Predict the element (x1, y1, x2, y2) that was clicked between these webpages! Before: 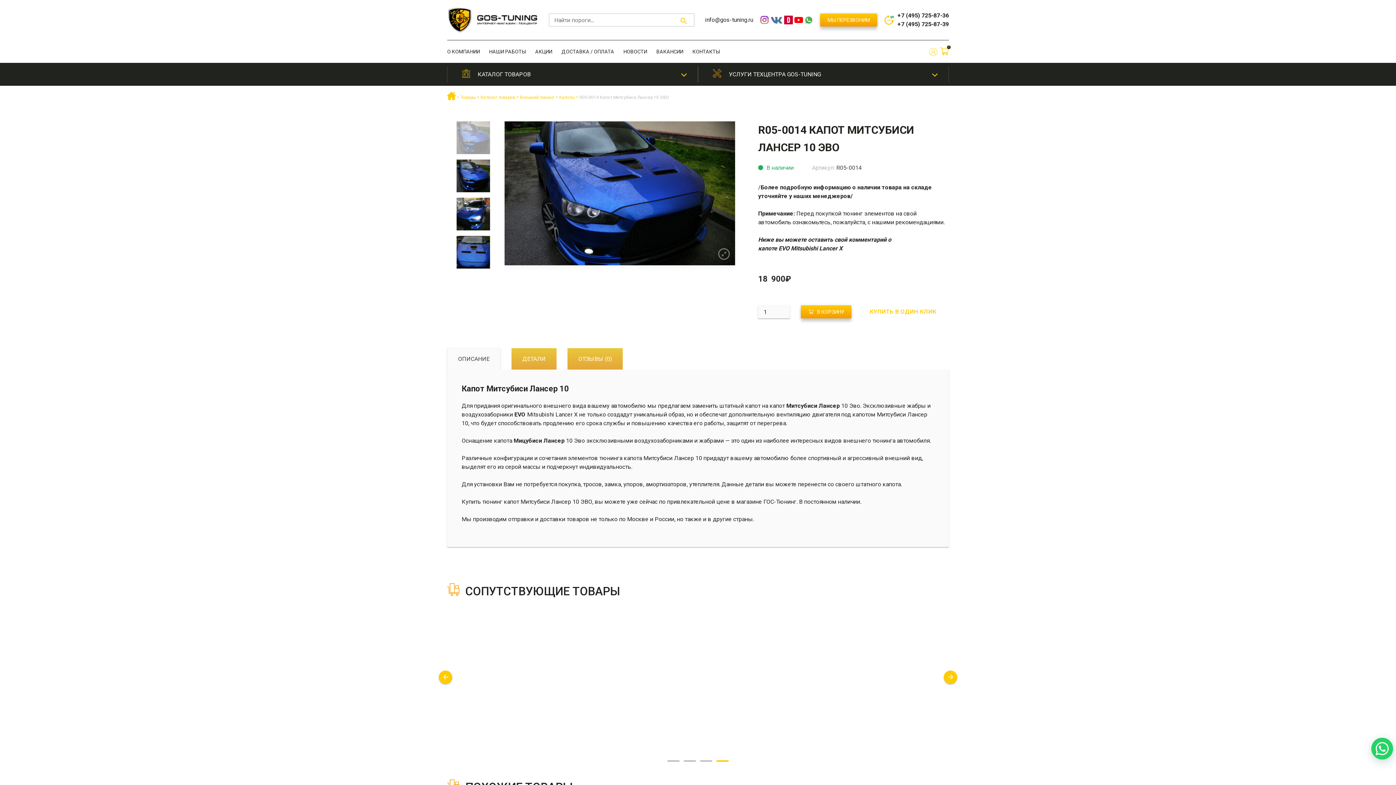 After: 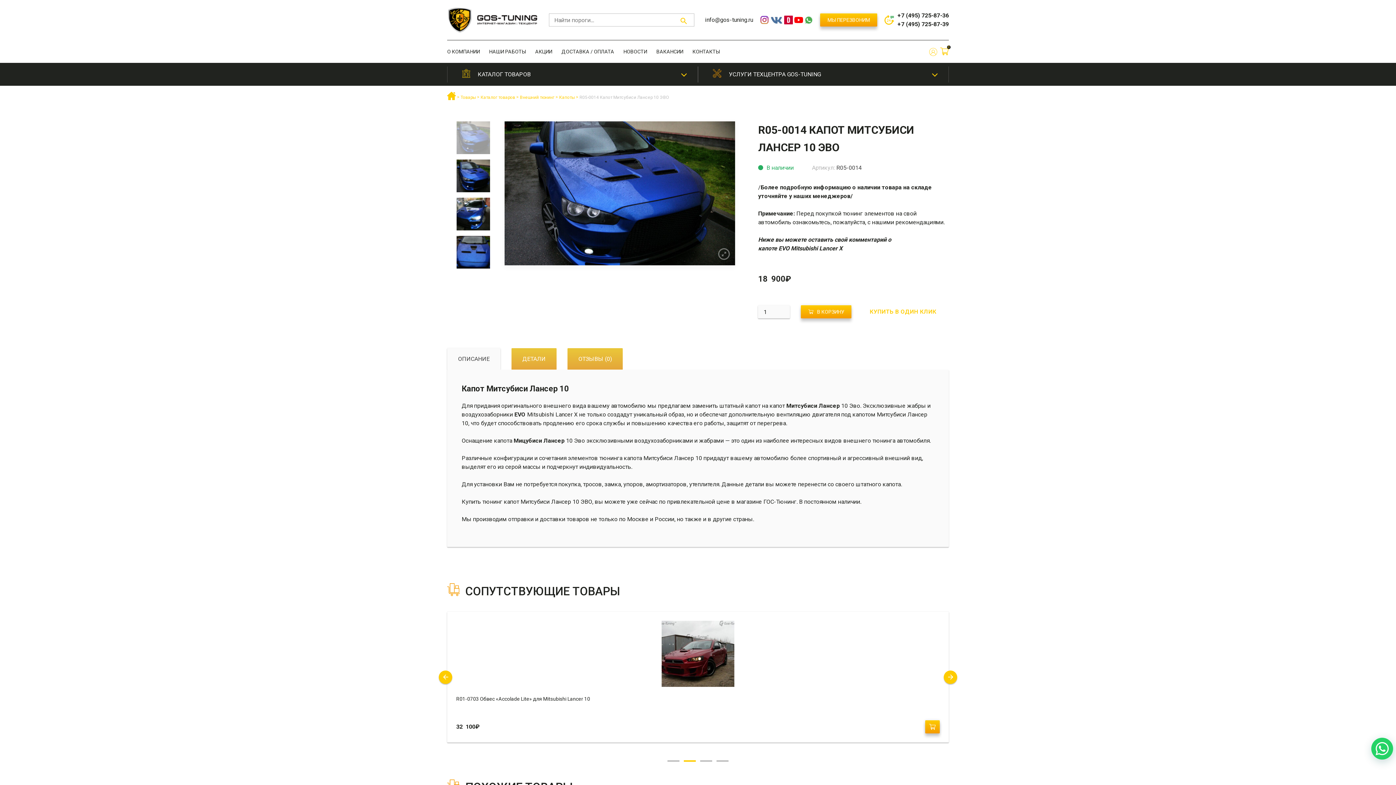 Action: bbox: (684, 760, 696, 762) label: 2